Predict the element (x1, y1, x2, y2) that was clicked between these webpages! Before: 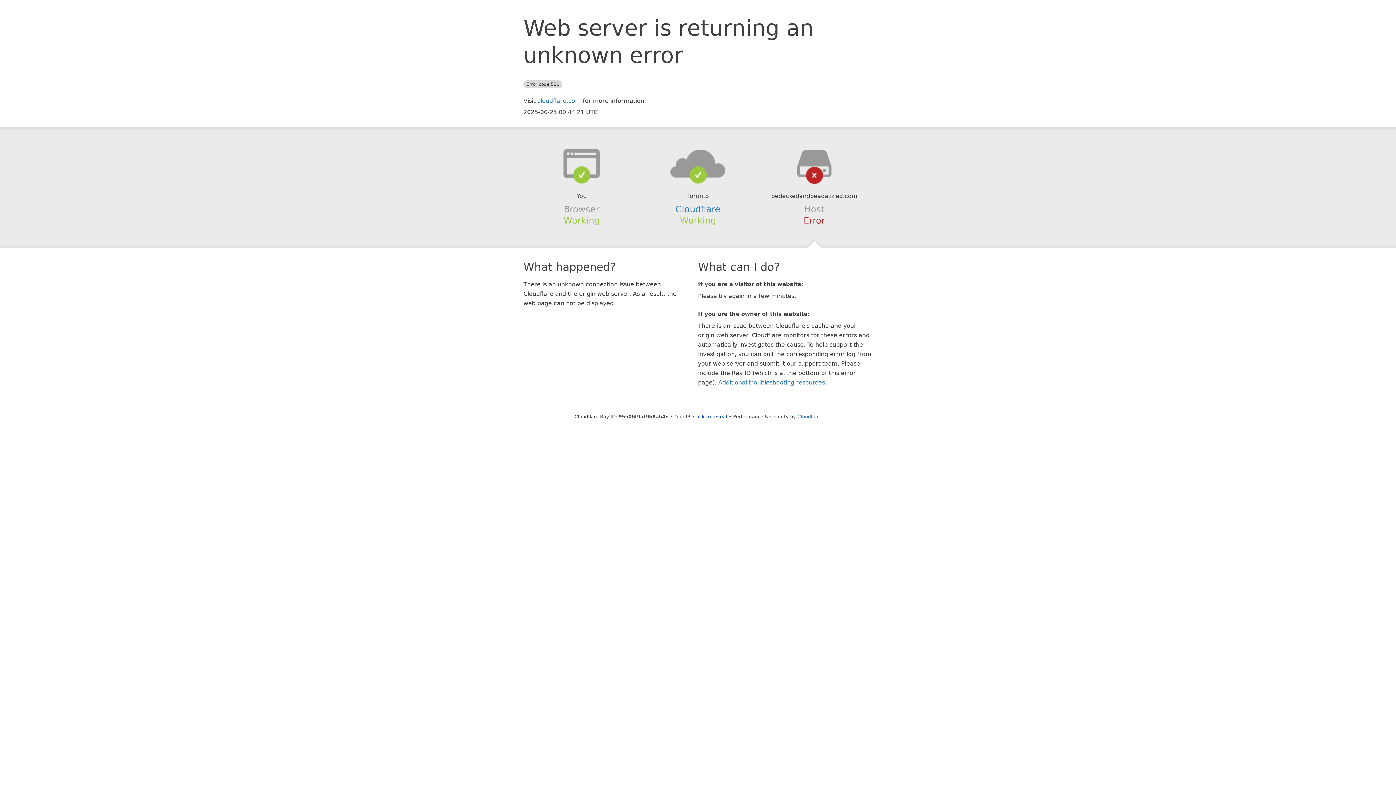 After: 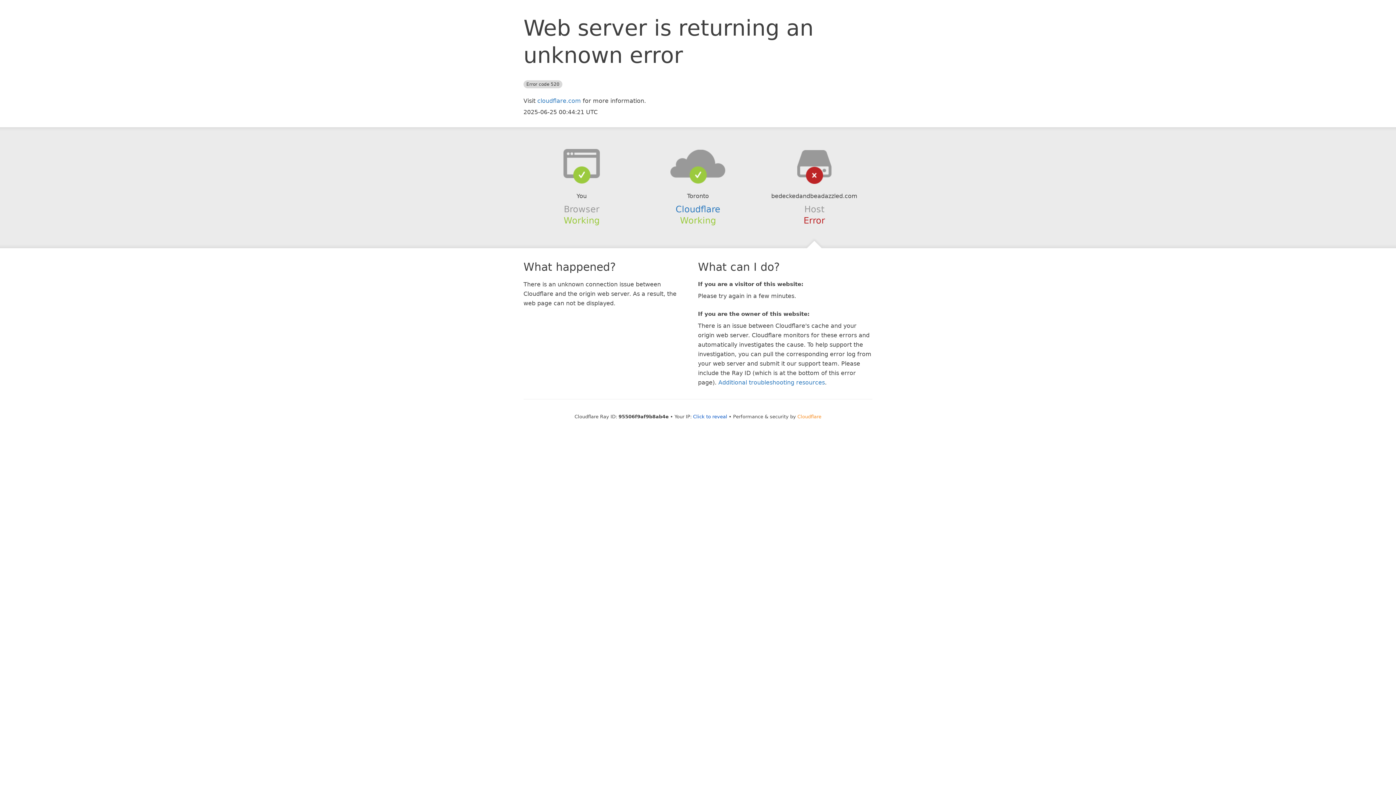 Action: bbox: (797, 414, 821, 419) label: Cloudflare